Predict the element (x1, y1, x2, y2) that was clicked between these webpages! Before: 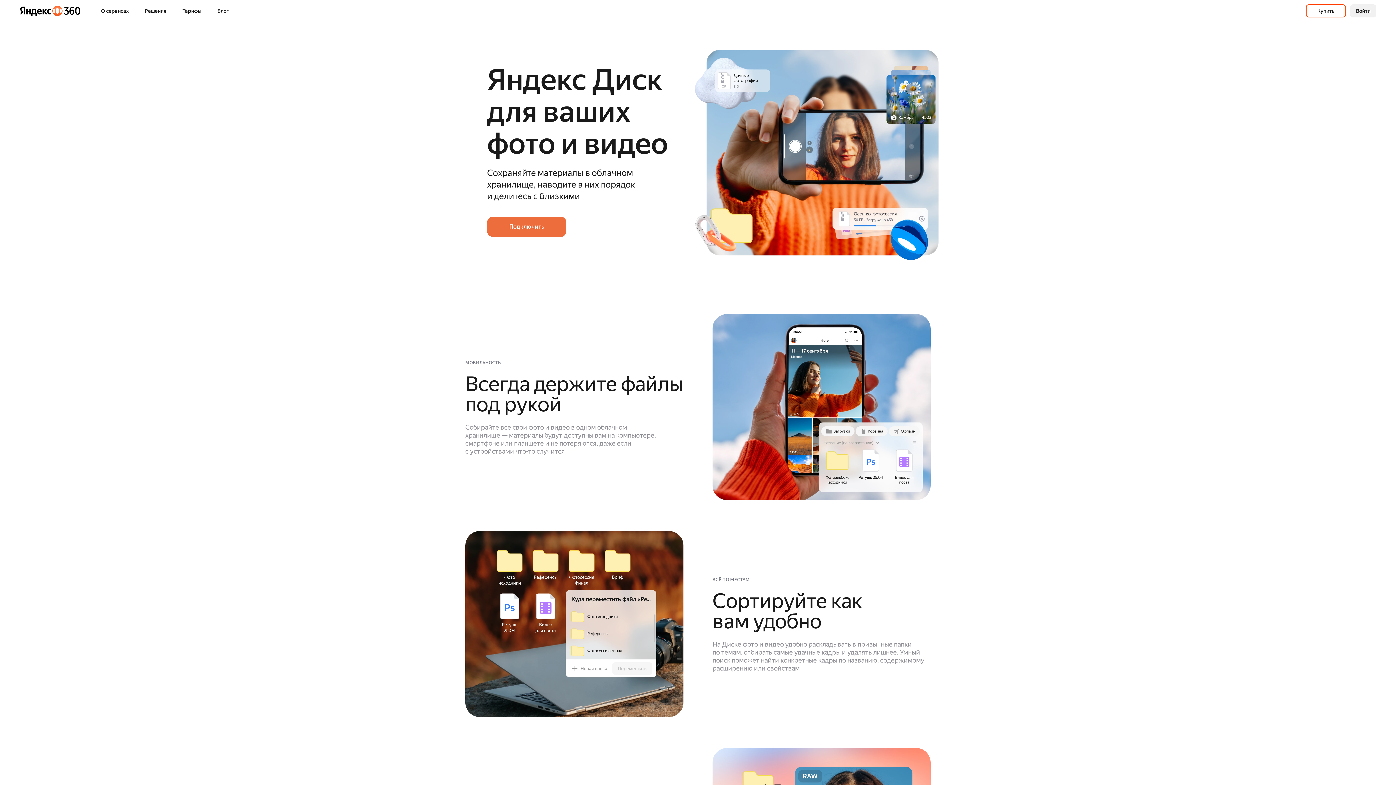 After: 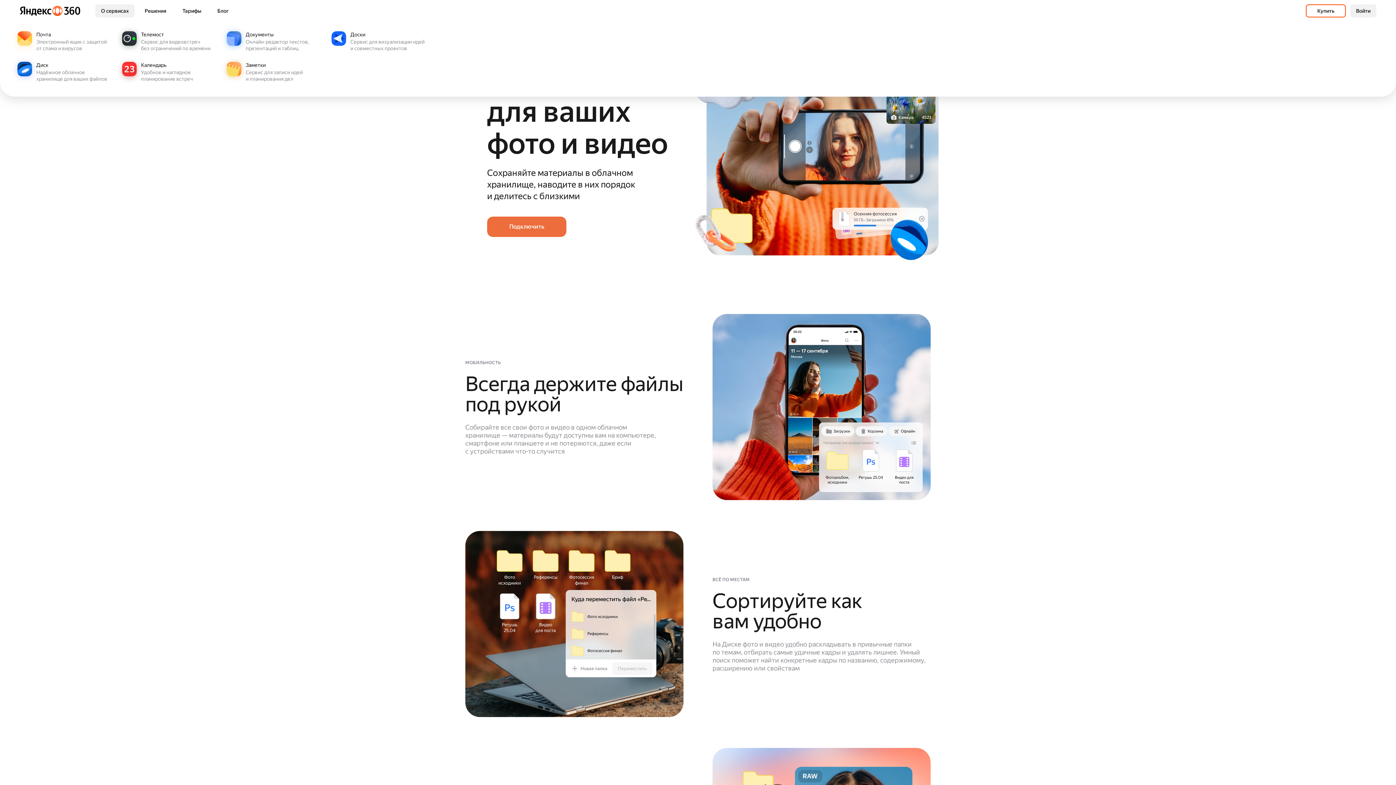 Action: label: О сервисах bbox: (95, 4, 134, 17)